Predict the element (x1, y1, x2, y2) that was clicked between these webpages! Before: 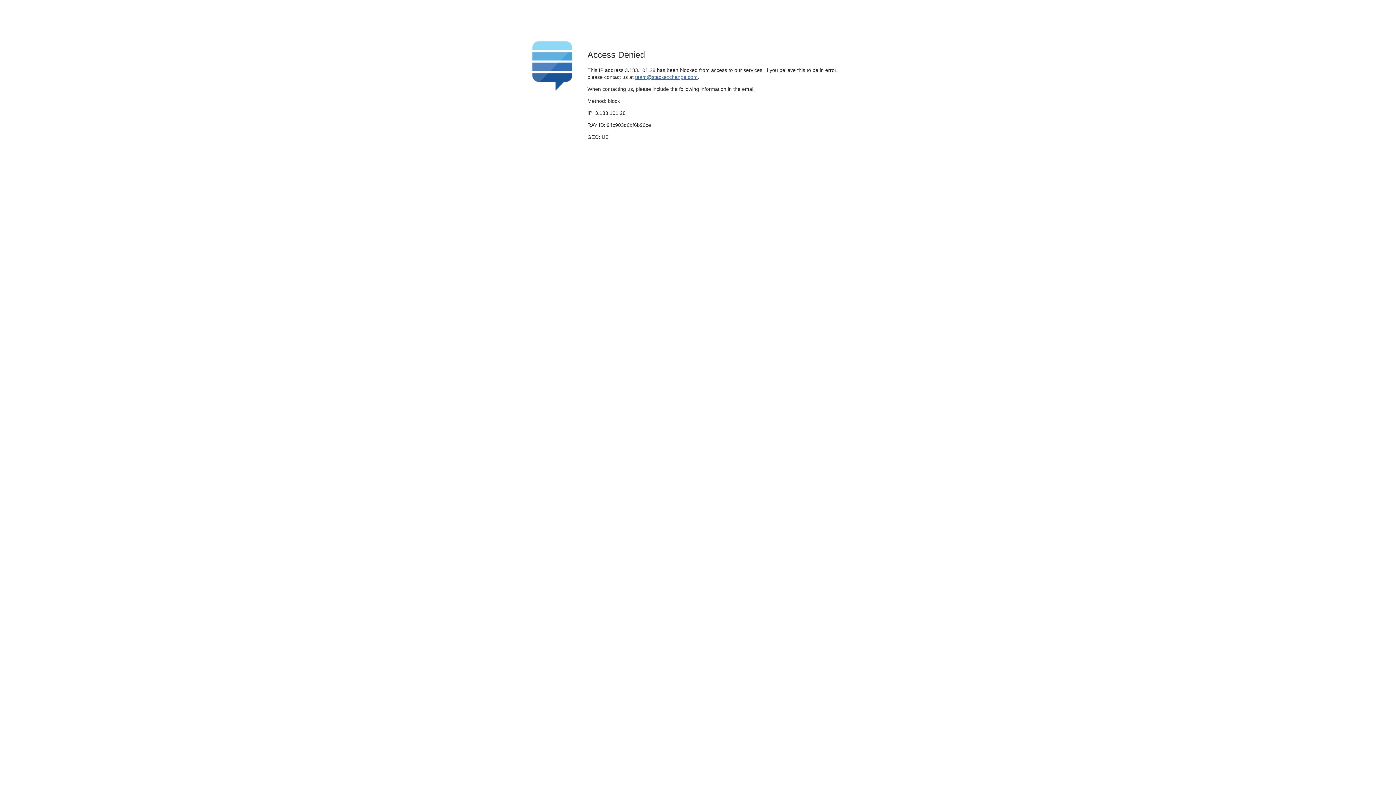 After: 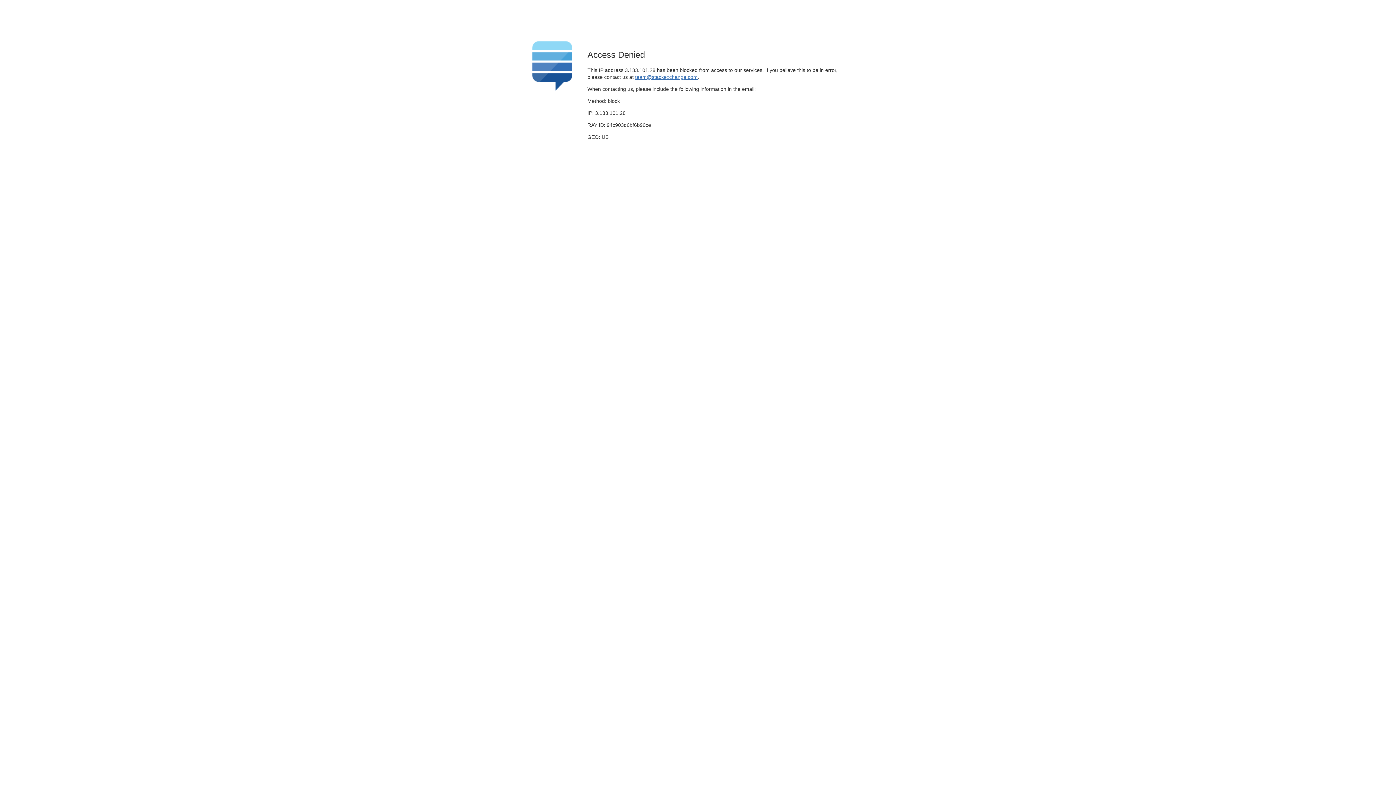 Action: label: team@stackexchange.com bbox: (635, 74, 697, 79)